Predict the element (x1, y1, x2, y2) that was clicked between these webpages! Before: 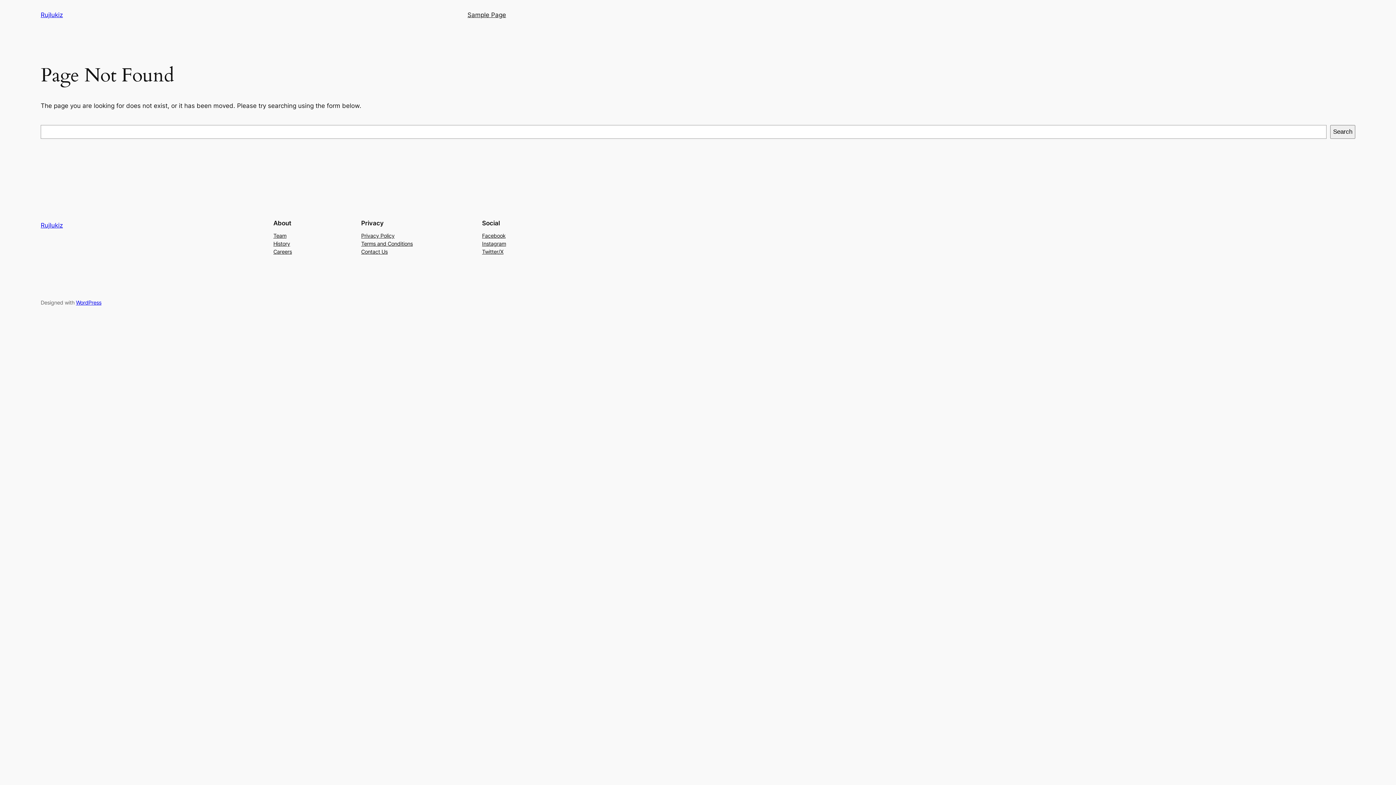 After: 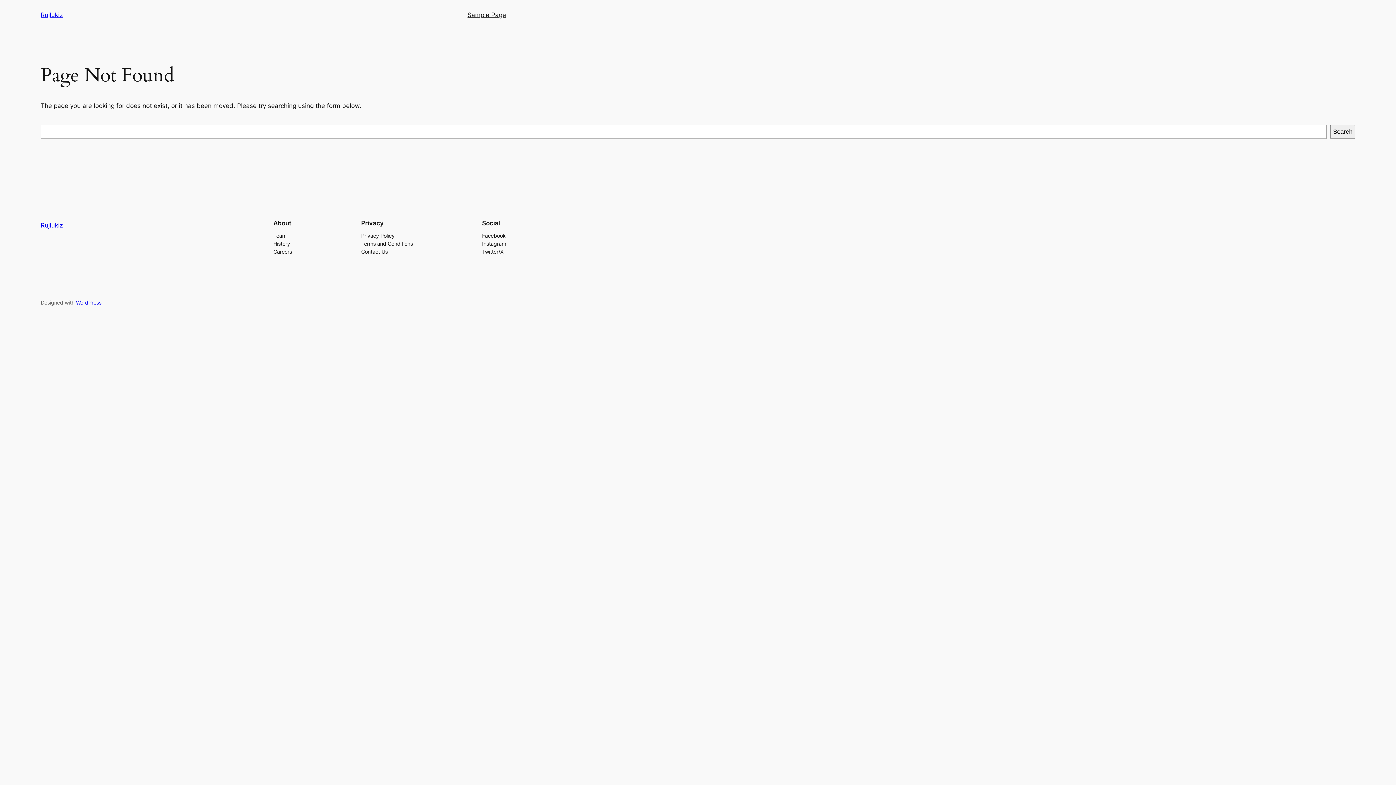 Action: label: Twitter/X bbox: (482, 247, 503, 255)